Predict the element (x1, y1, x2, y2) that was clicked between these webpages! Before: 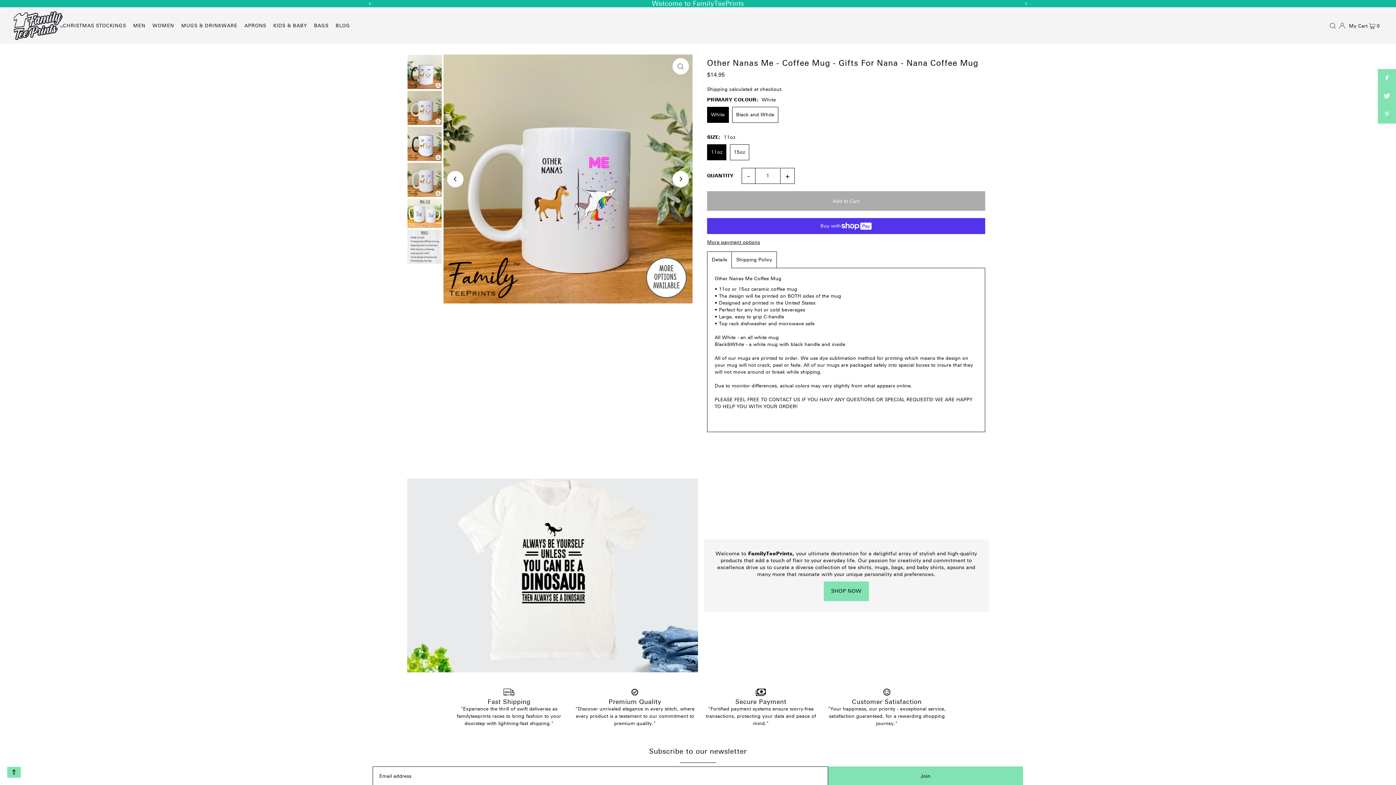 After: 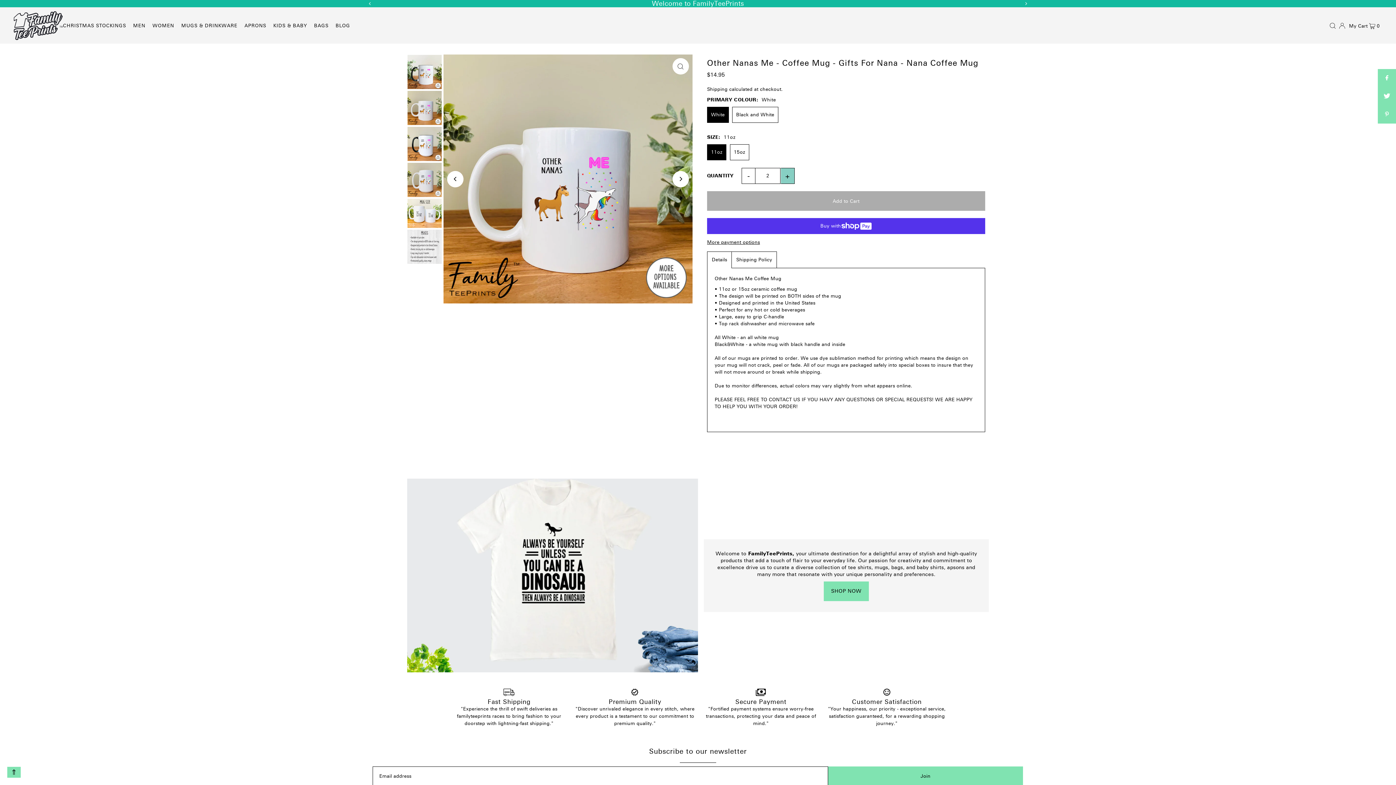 Action: label: + bbox: (780, 168, 794, 184)